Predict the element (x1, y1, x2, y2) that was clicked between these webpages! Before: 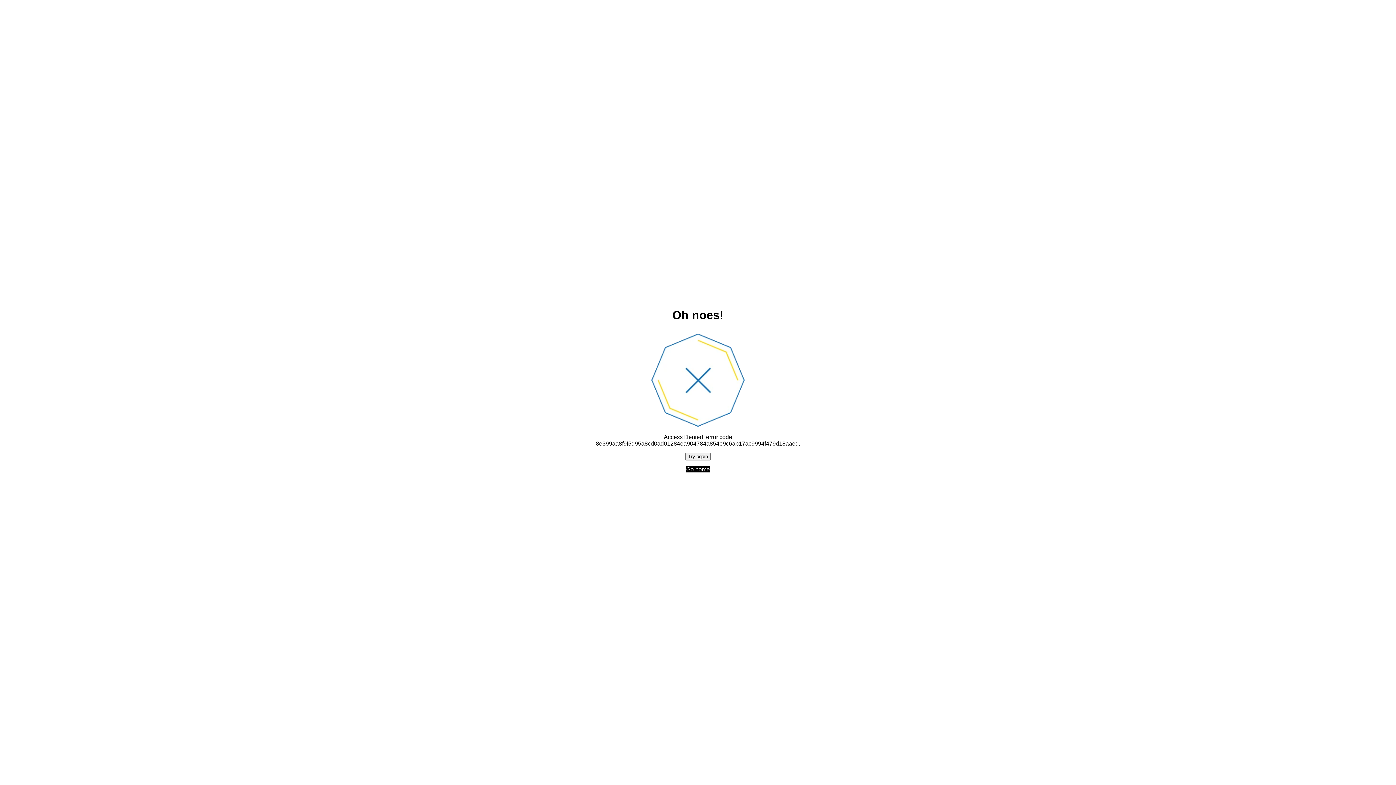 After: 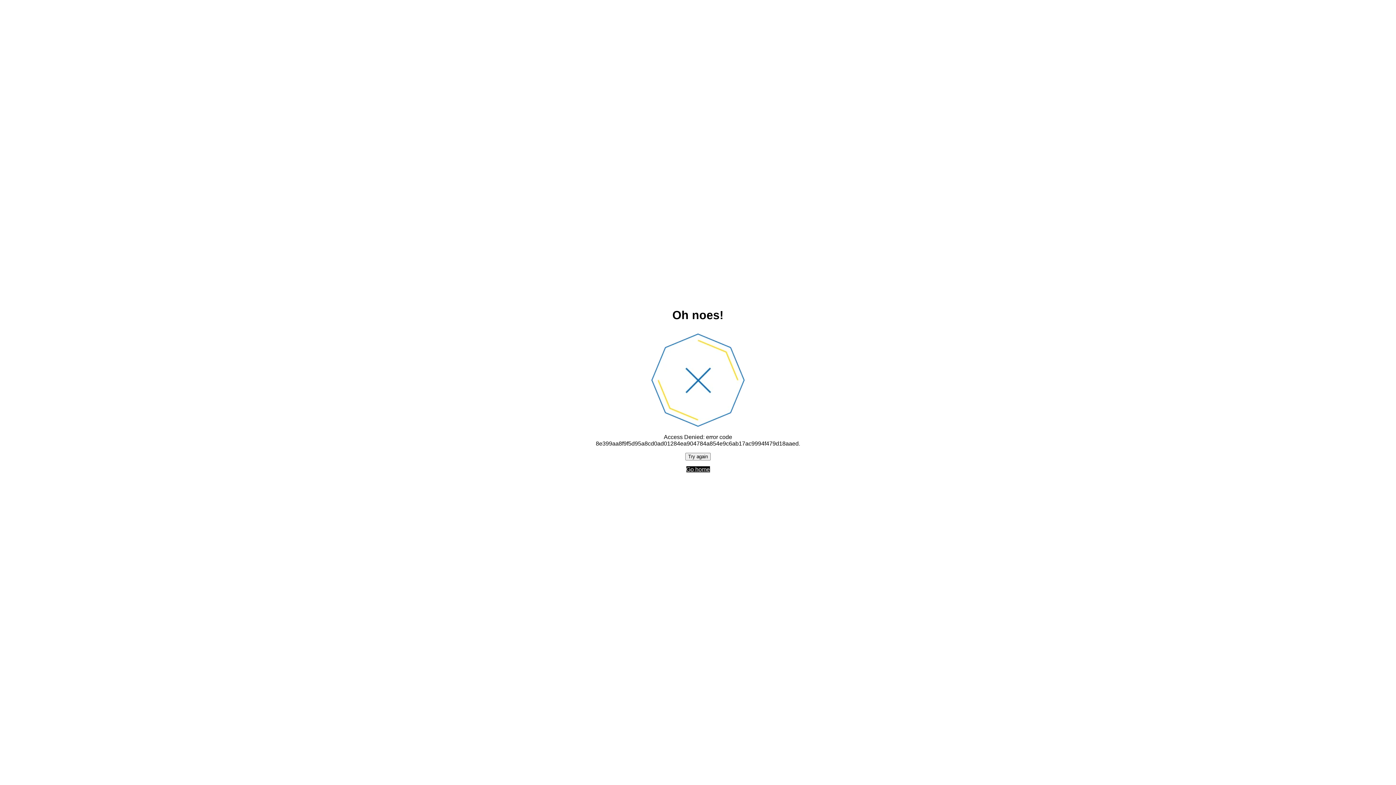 Action: label: Try again bbox: (685, 452, 710, 460)